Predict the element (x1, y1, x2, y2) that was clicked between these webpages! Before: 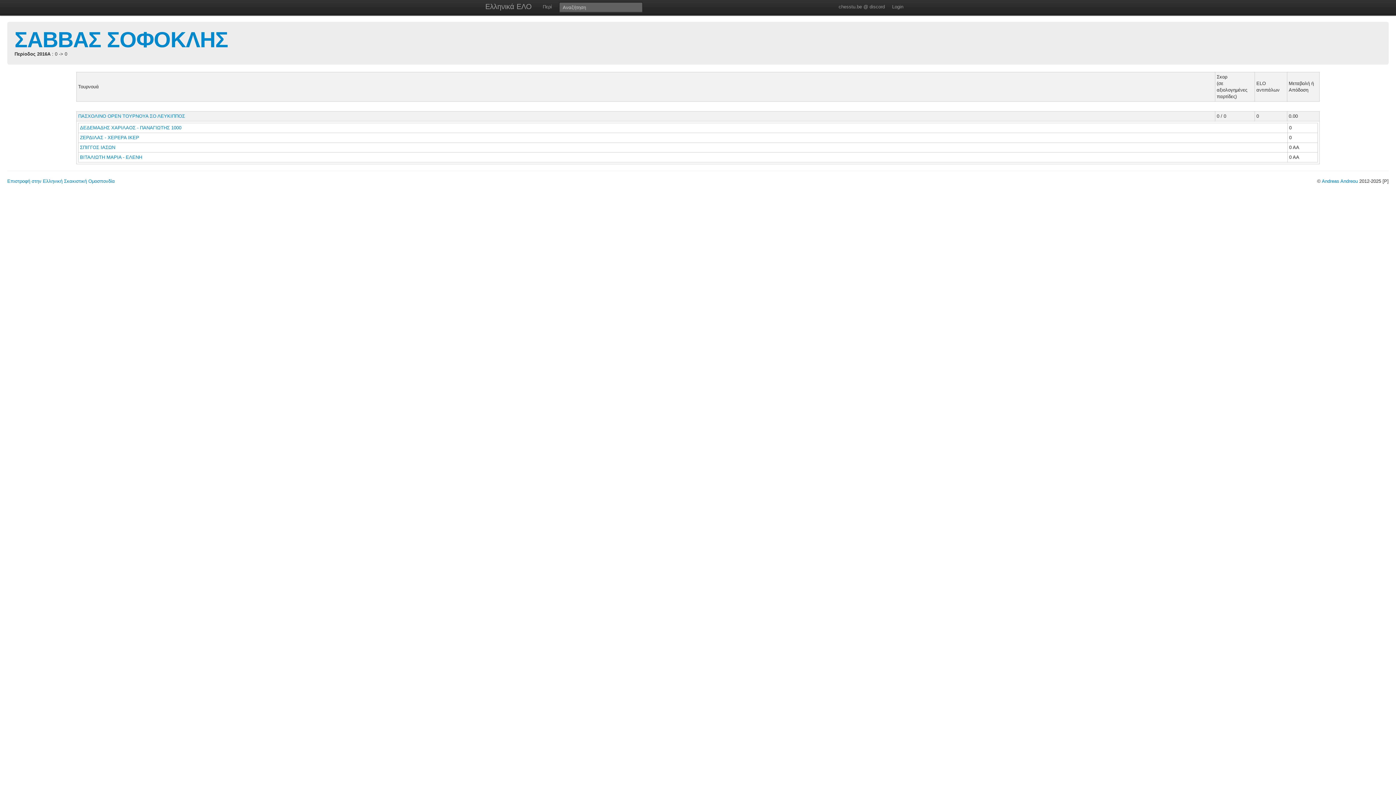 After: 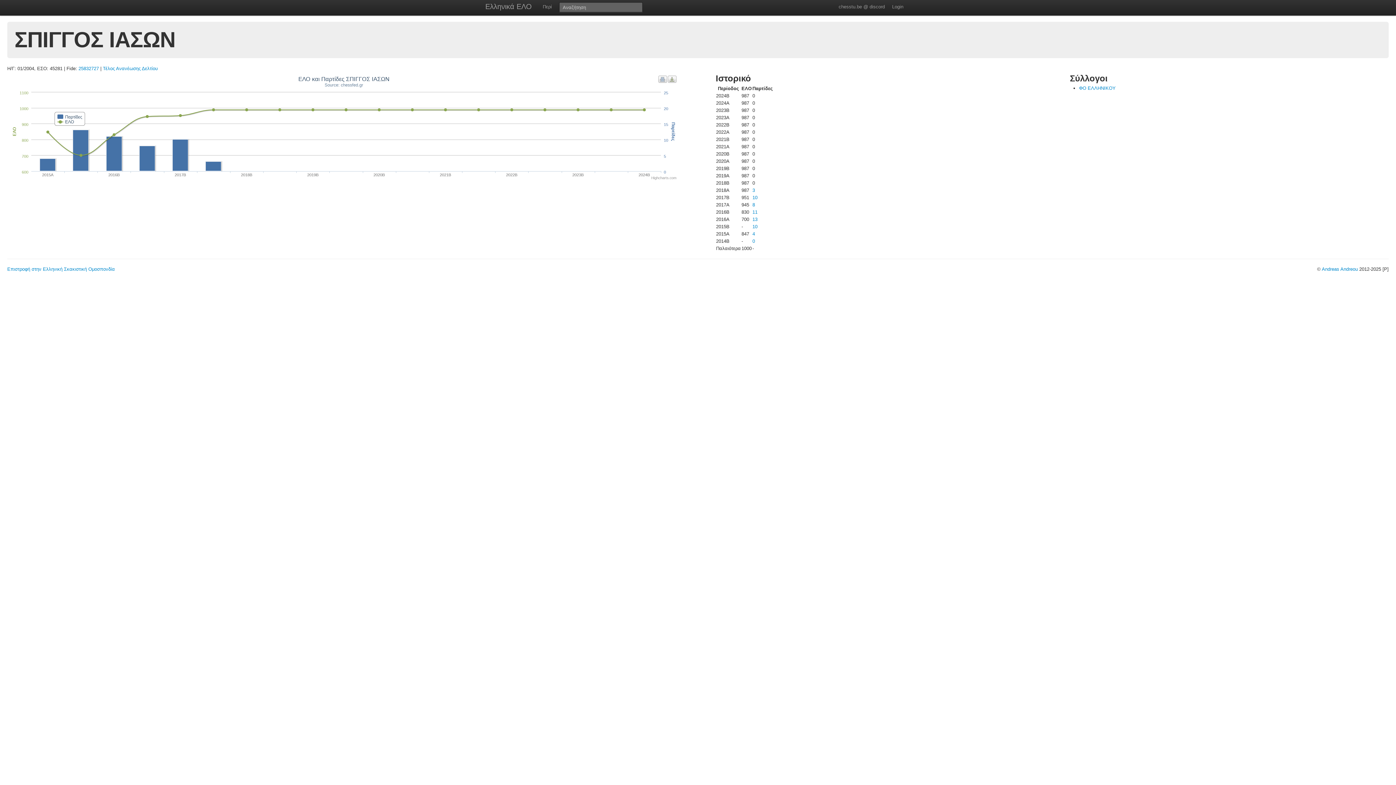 Action: bbox: (80, 144, 116, 150) label: ΣΠΙΓΓΟΣ ΙΑΣΩΝ 